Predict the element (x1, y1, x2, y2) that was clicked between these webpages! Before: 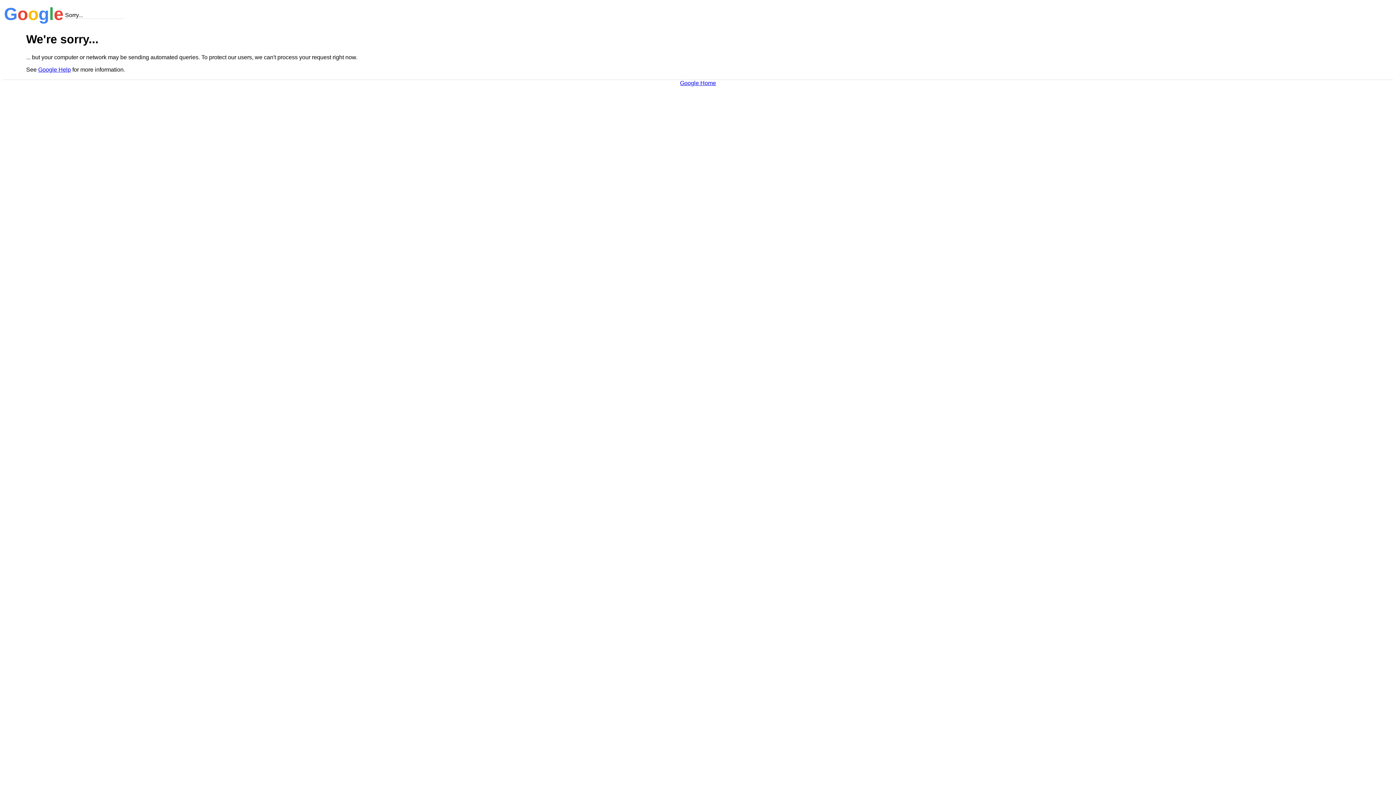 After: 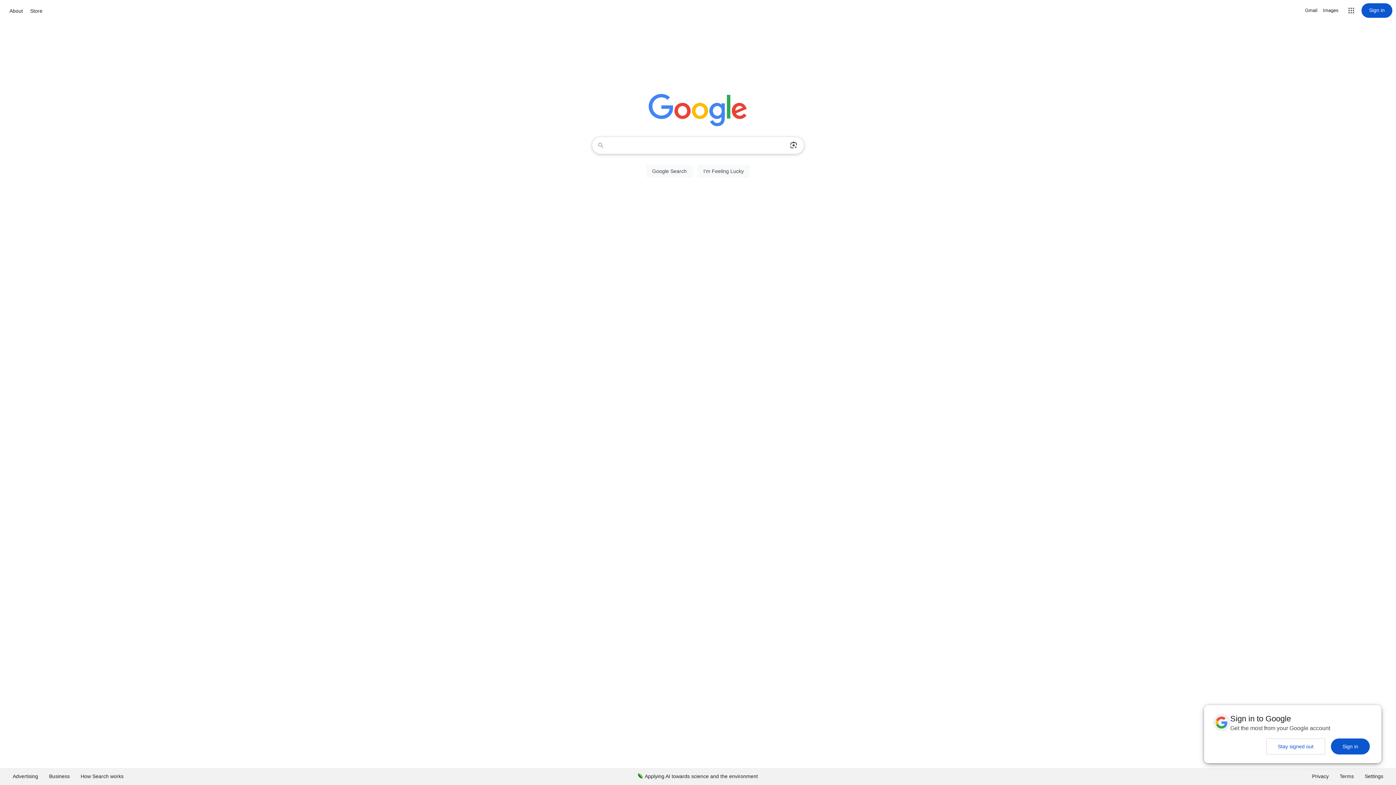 Action: label: Google Home bbox: (680, 79, 716, 86)